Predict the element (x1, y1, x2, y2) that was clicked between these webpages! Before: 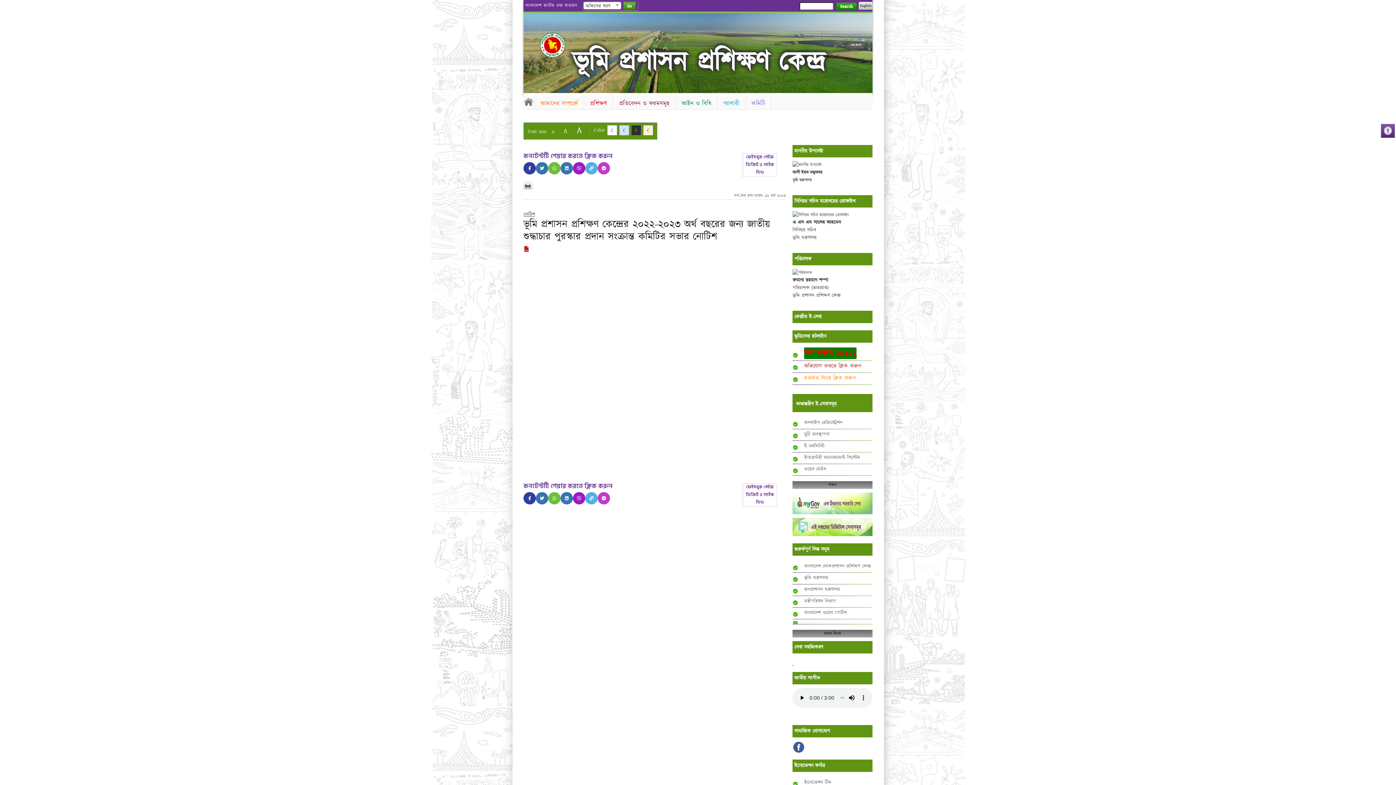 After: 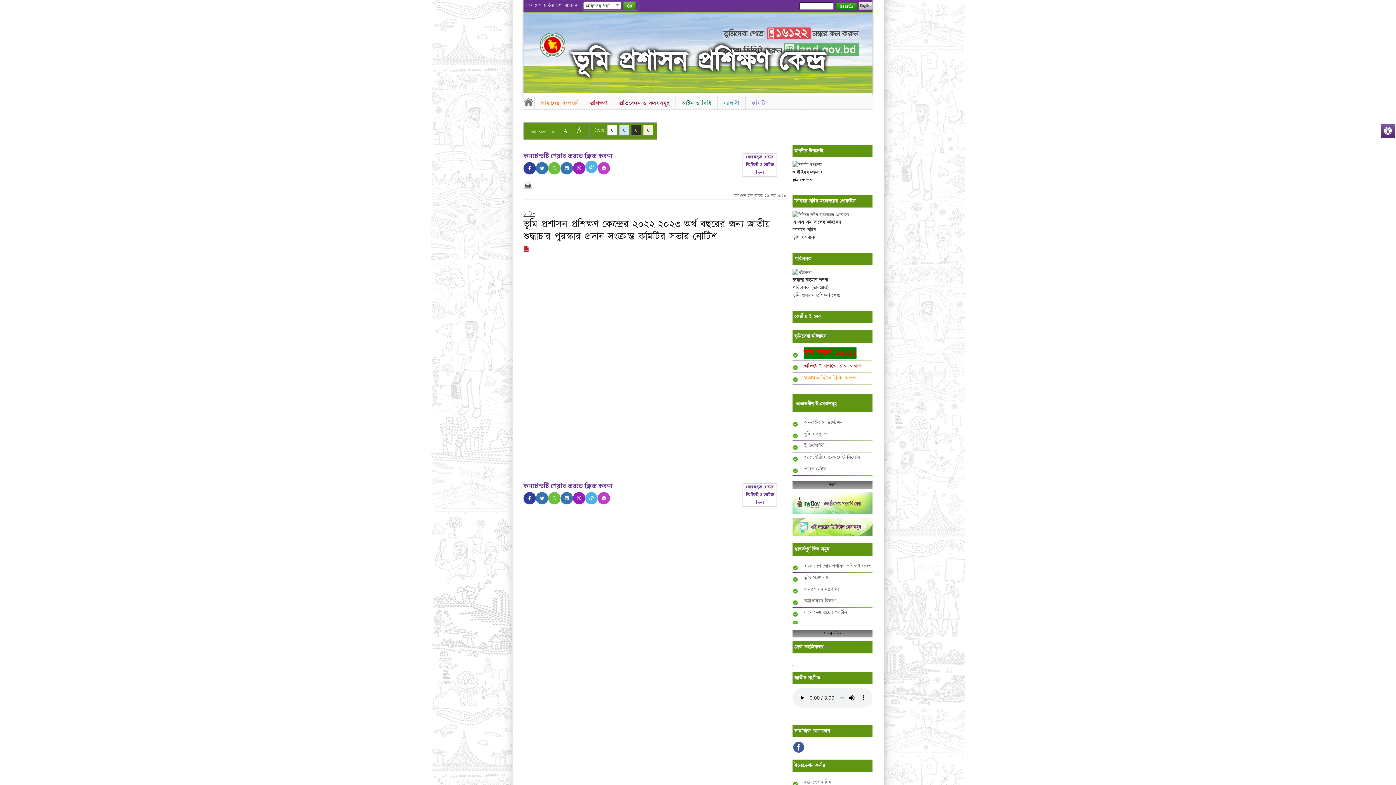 Action: bbox: (585, 162, 597, 174)